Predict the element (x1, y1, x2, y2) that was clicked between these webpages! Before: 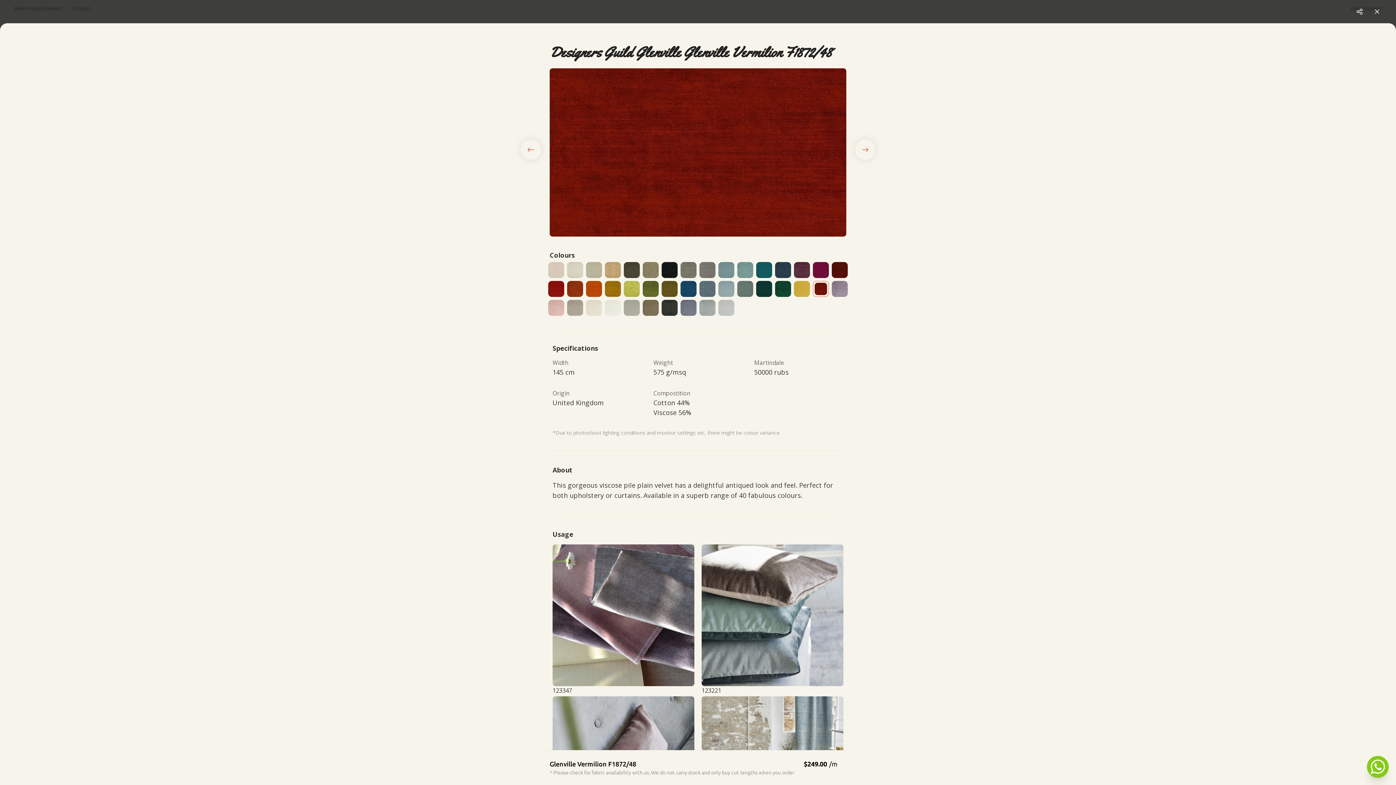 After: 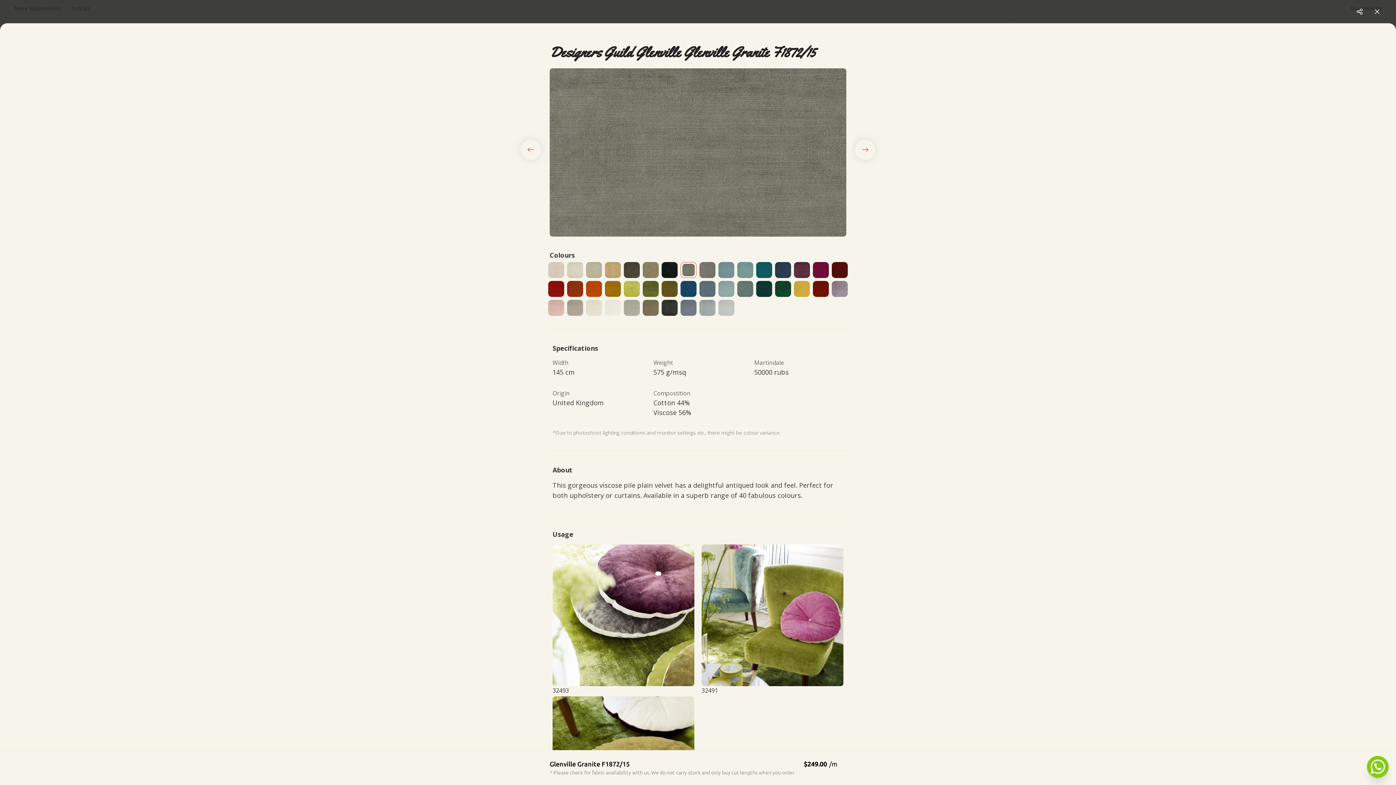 Action: bbox: (679, 260, 698, 279)